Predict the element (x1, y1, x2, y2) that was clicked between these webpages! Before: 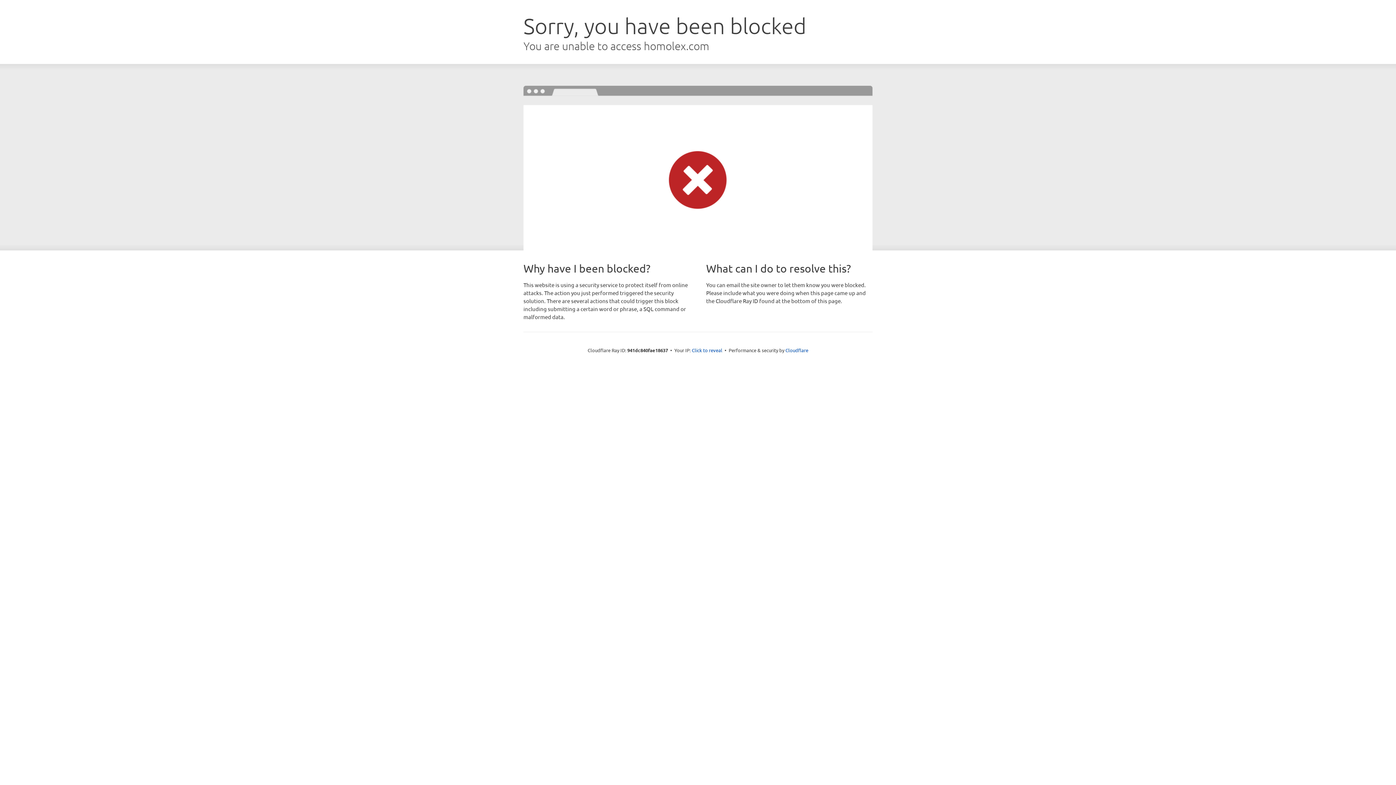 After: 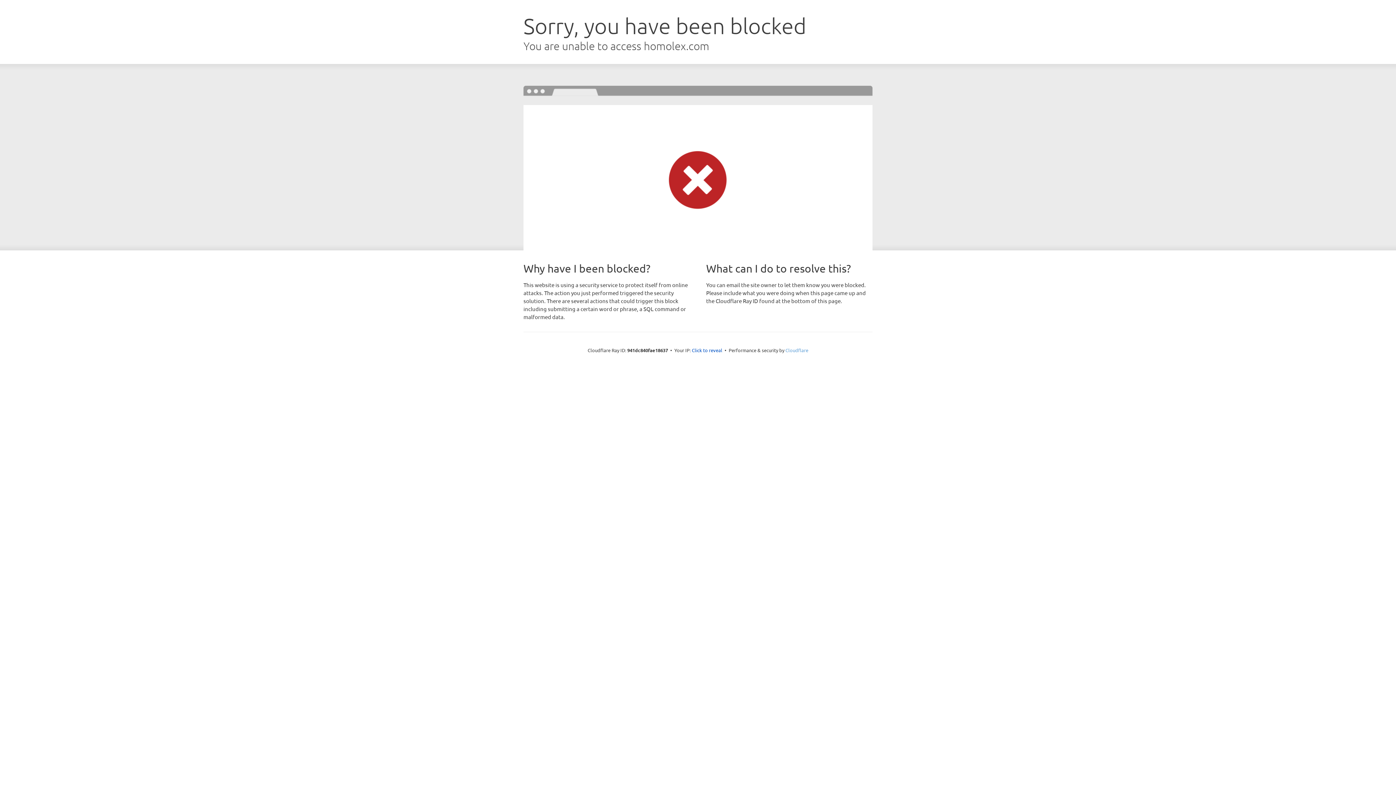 Action: bbox: (785, 347, 808, 353) label: Cloudflare